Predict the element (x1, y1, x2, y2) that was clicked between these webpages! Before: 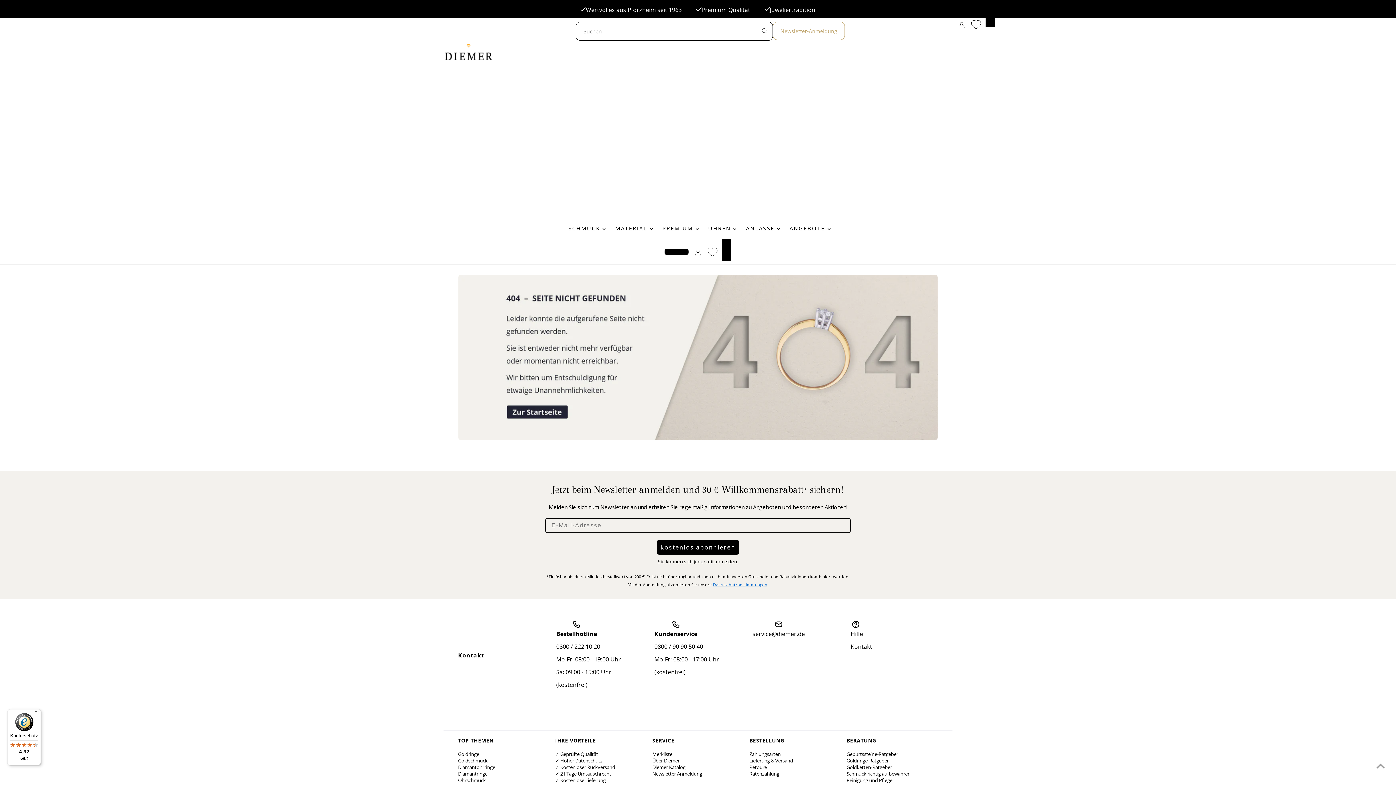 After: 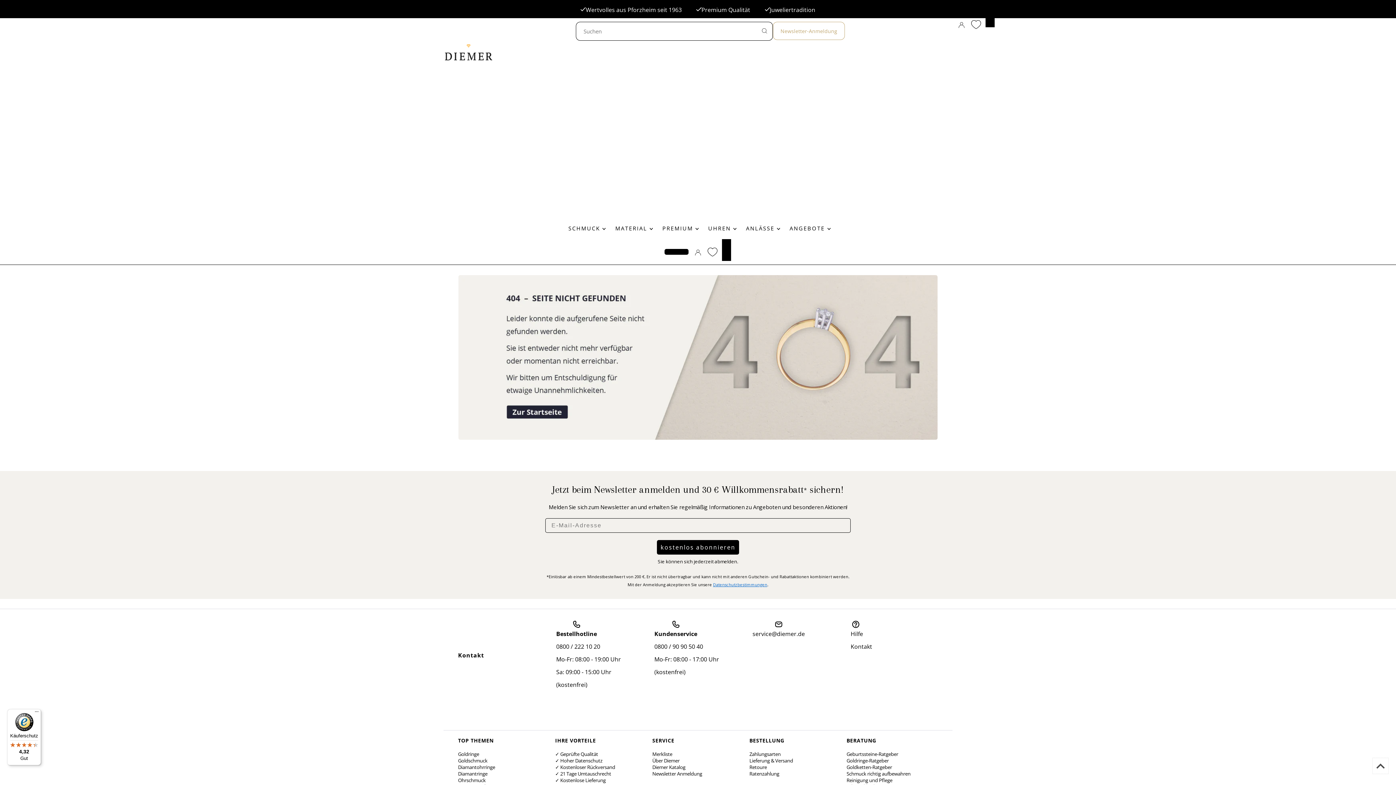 Action: label: Scroll to top bbox: (1372, 758, 1389, 774)